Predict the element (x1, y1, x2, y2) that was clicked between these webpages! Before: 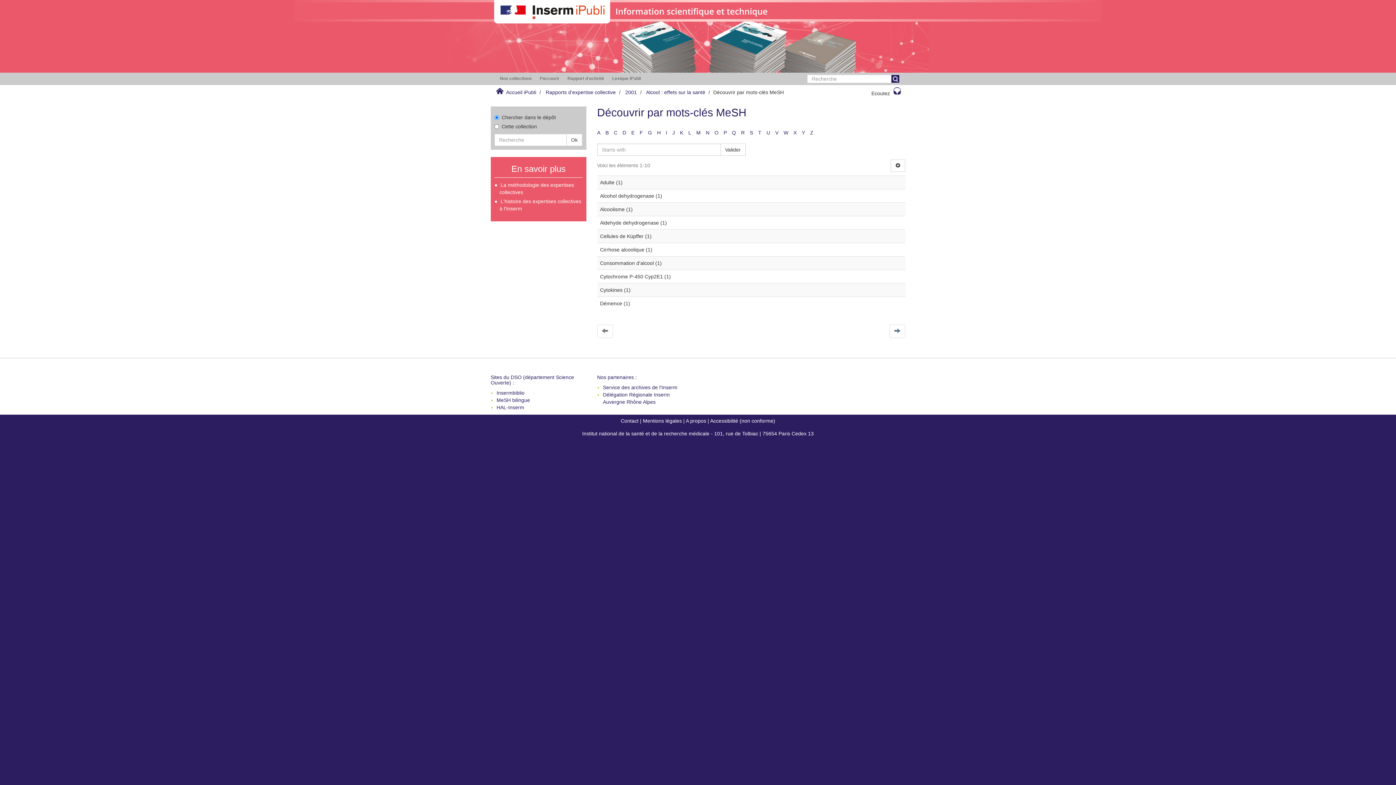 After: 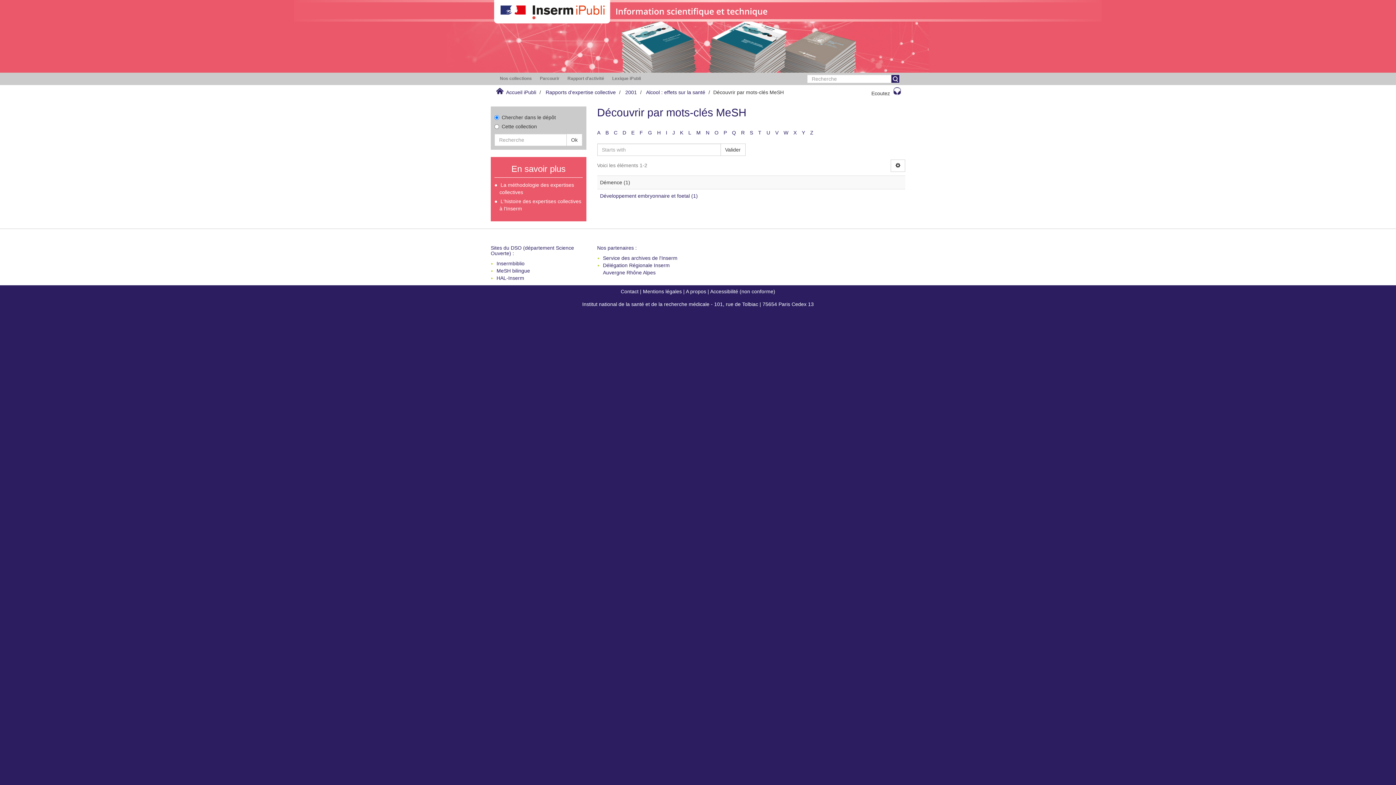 Action: bbox: (622, 129, 626, 135) label: D